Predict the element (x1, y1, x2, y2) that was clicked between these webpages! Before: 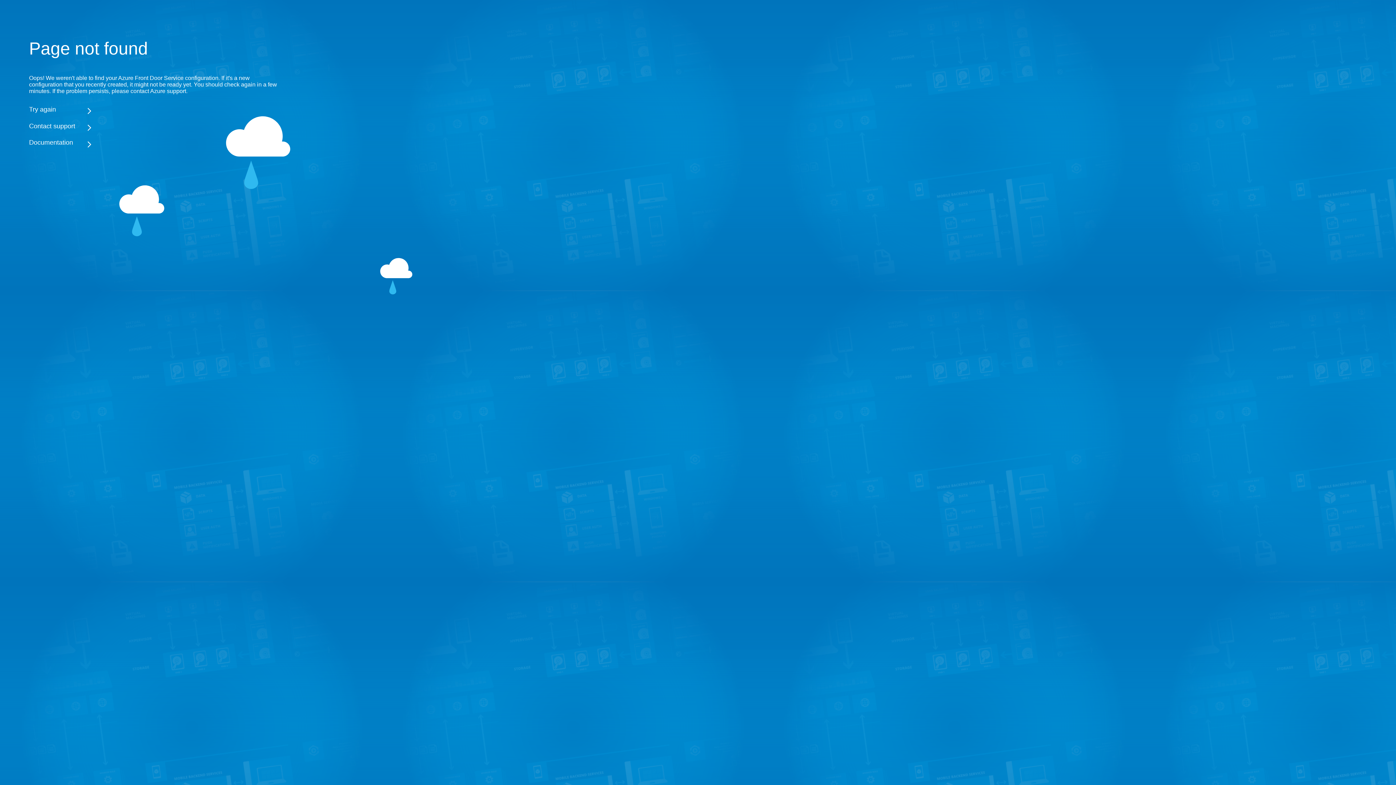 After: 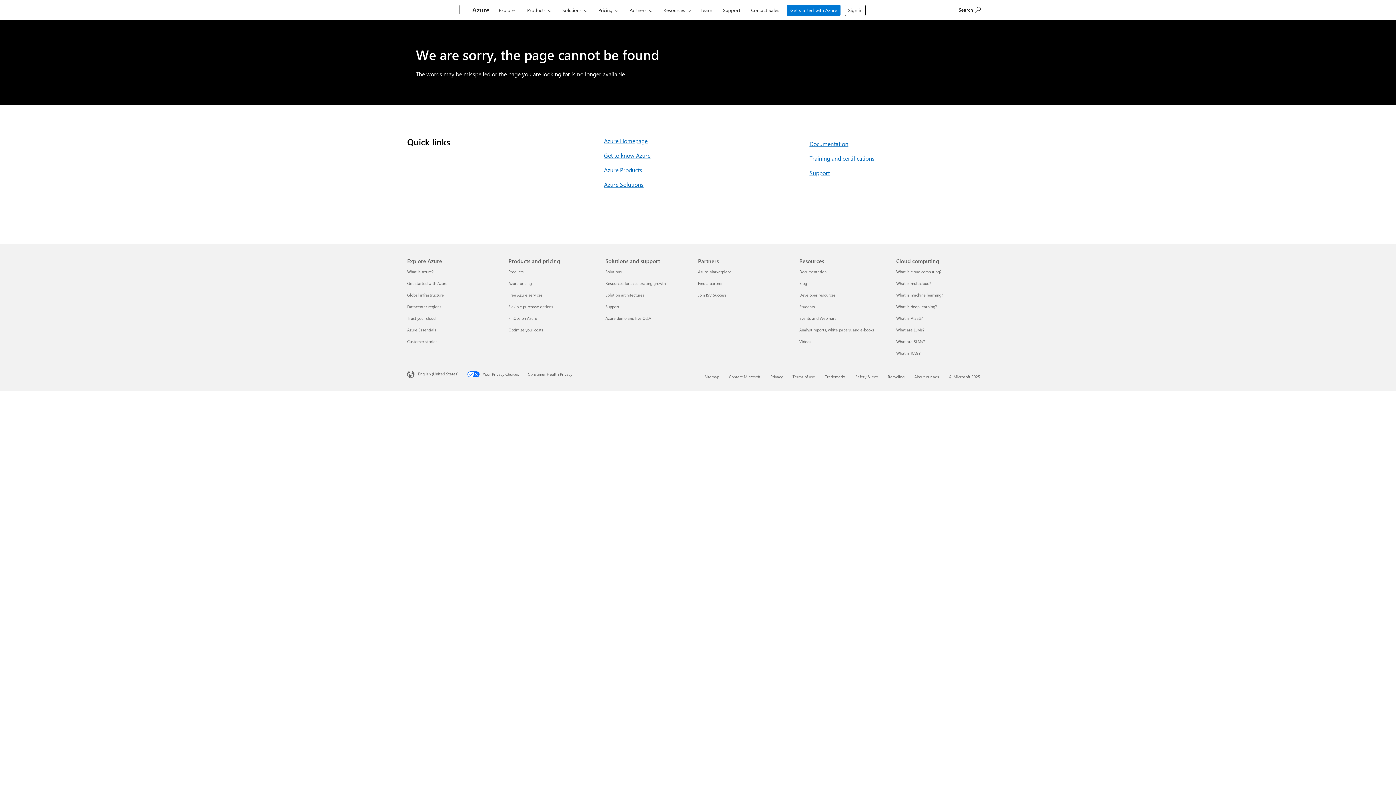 Action: label: Documentation bbox: (29, 138, 283, 146)